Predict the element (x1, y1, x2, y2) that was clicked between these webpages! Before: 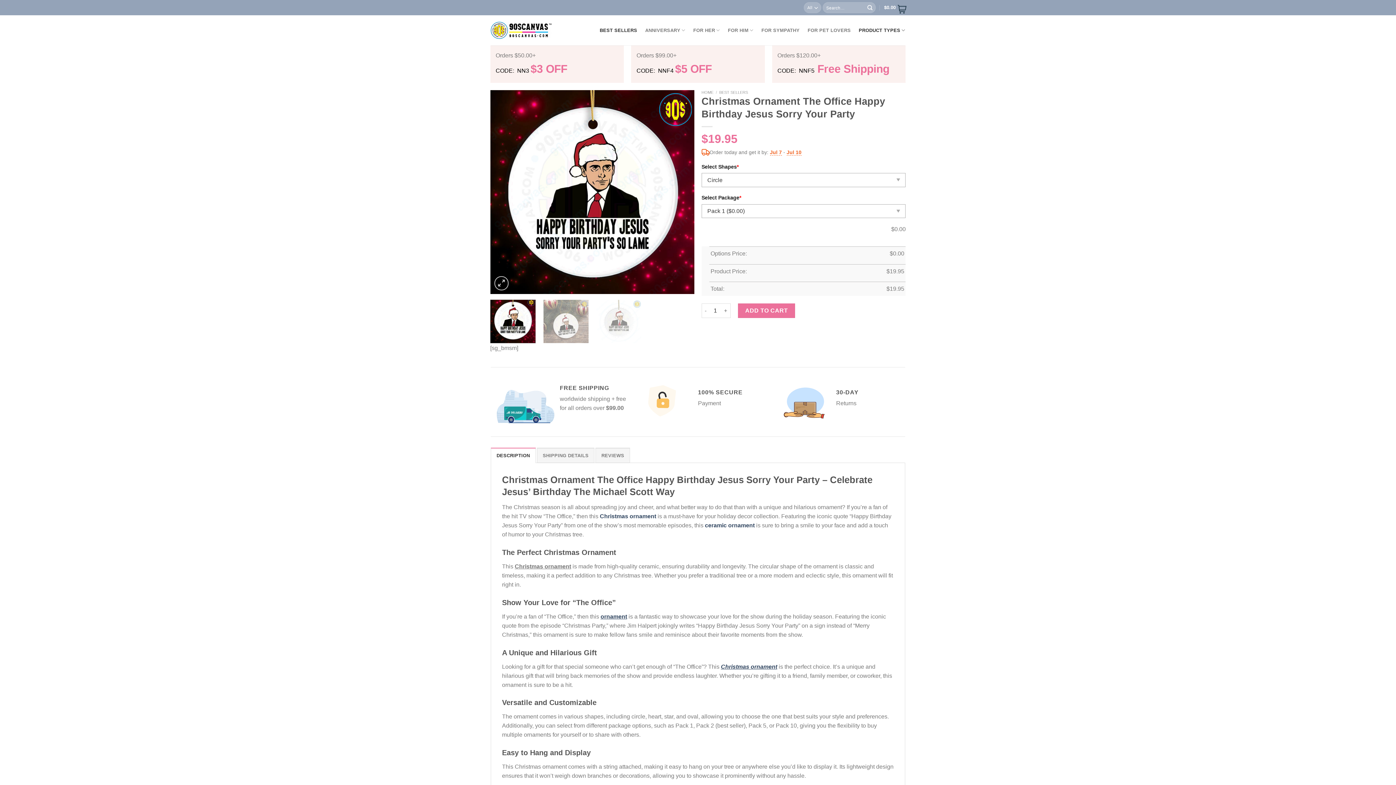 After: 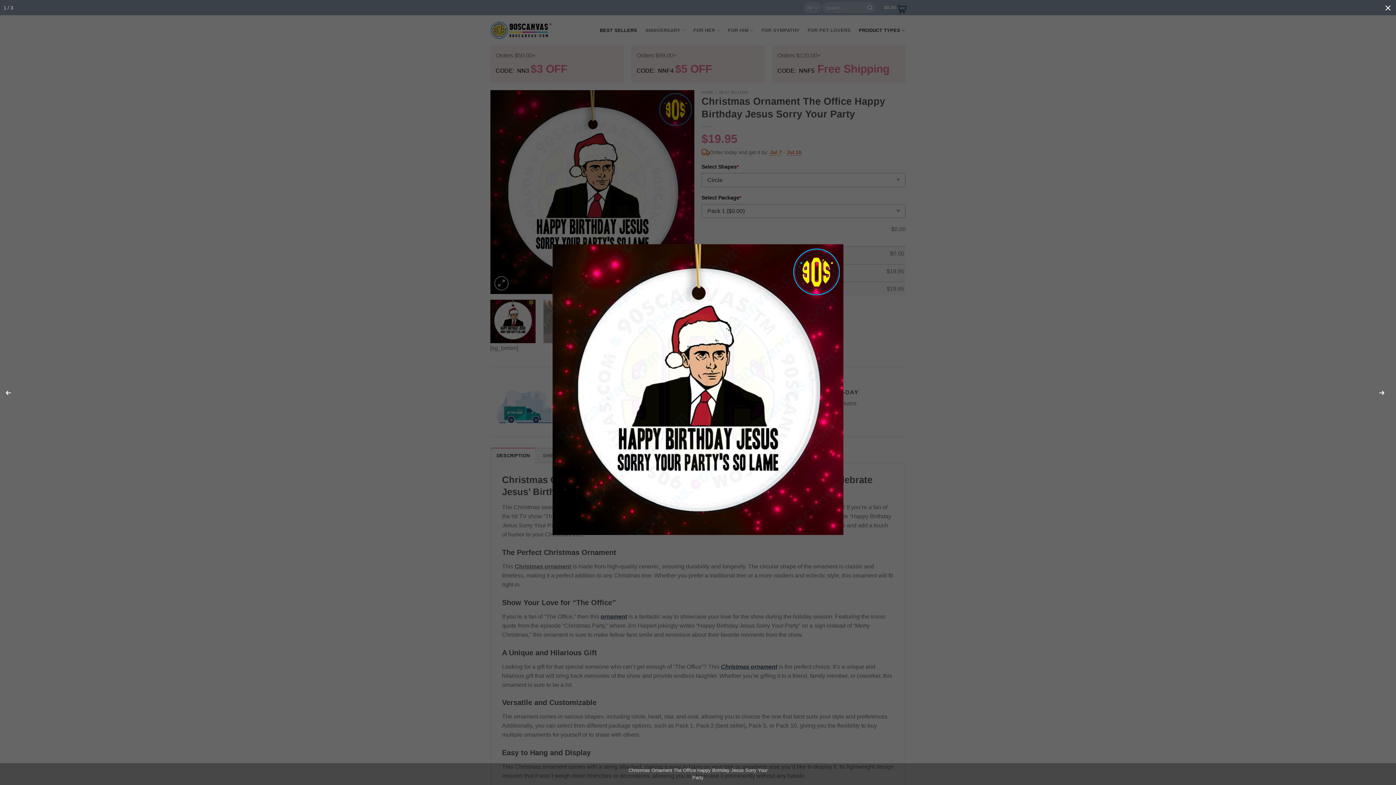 Action: bbox: (490, 188, 694, 194)